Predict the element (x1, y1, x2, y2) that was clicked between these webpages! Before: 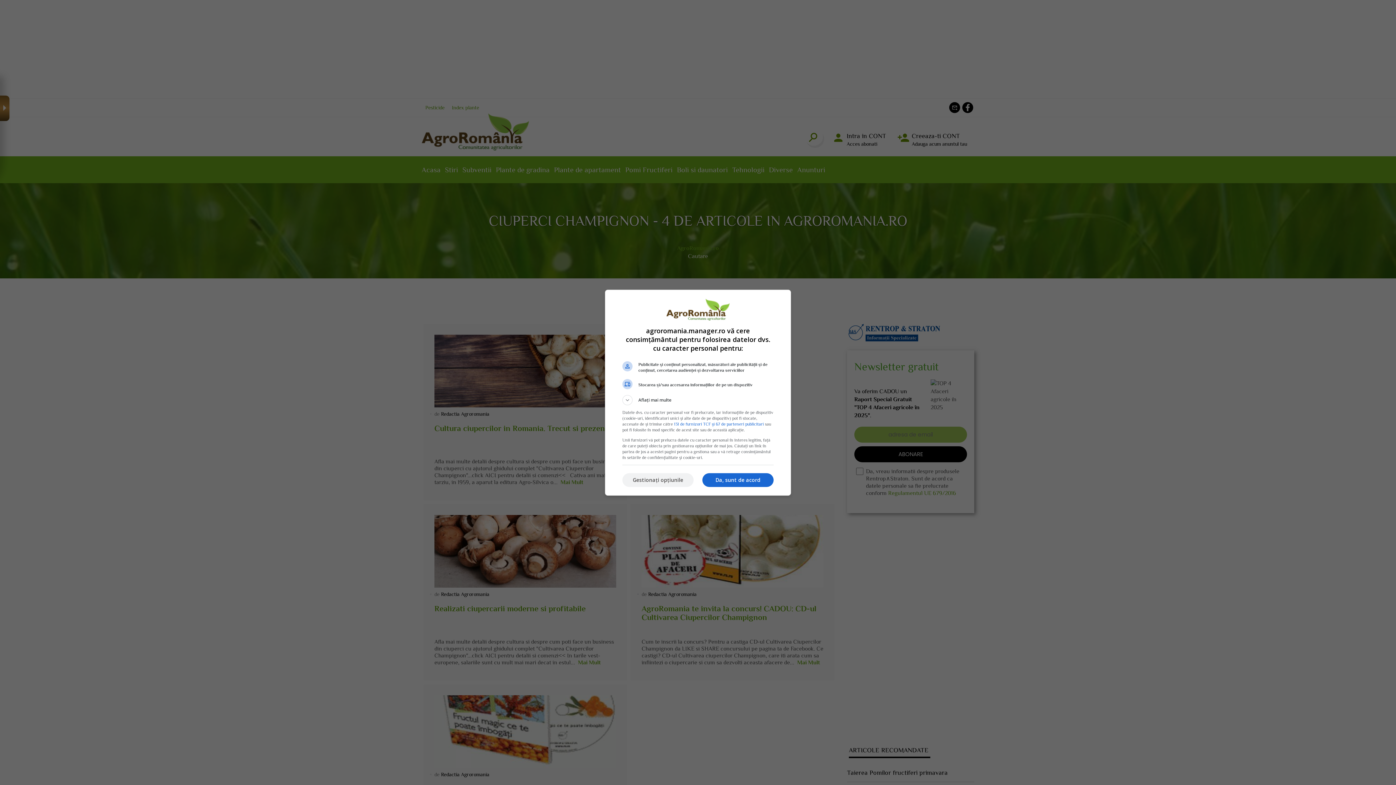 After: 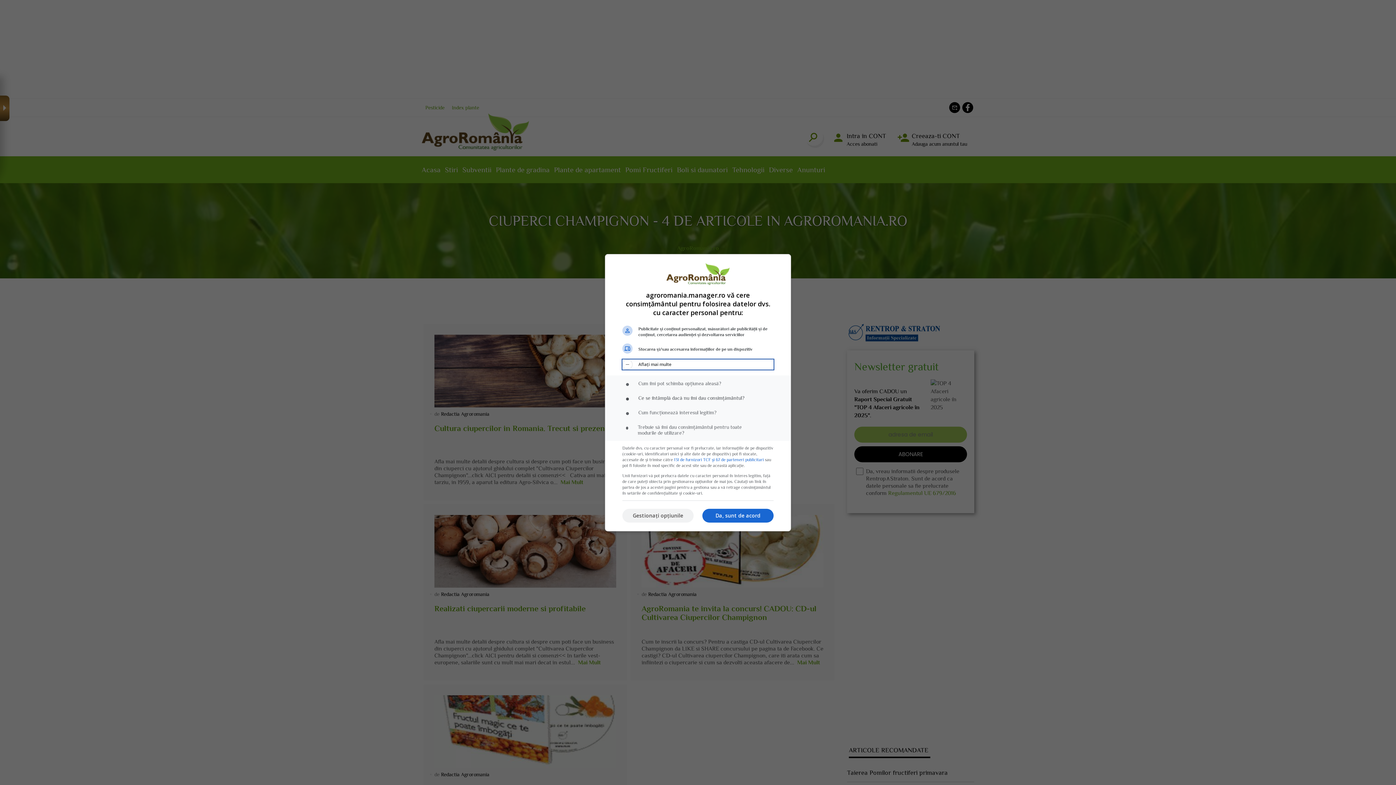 Action: bbox: (622, 395, 773, 405) label: Aflați mai multe